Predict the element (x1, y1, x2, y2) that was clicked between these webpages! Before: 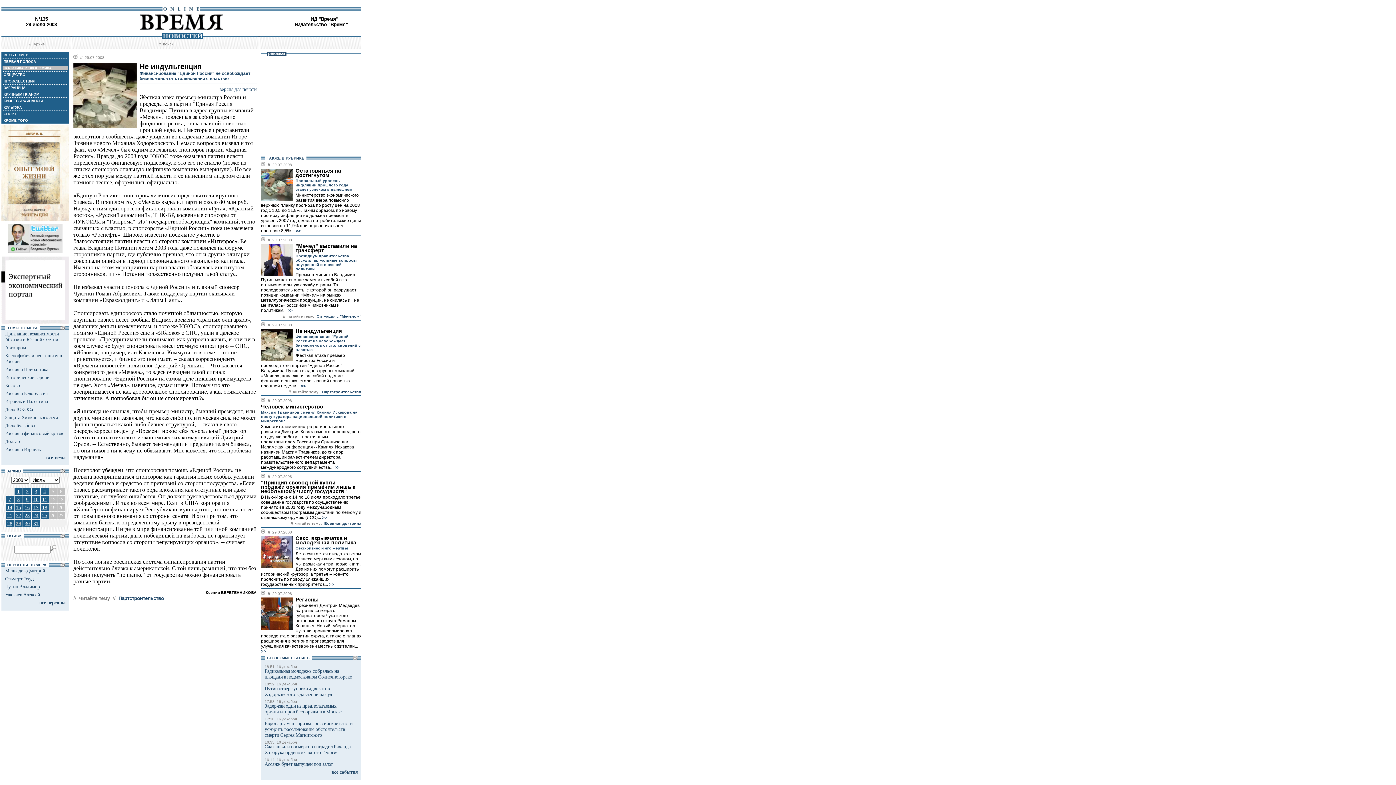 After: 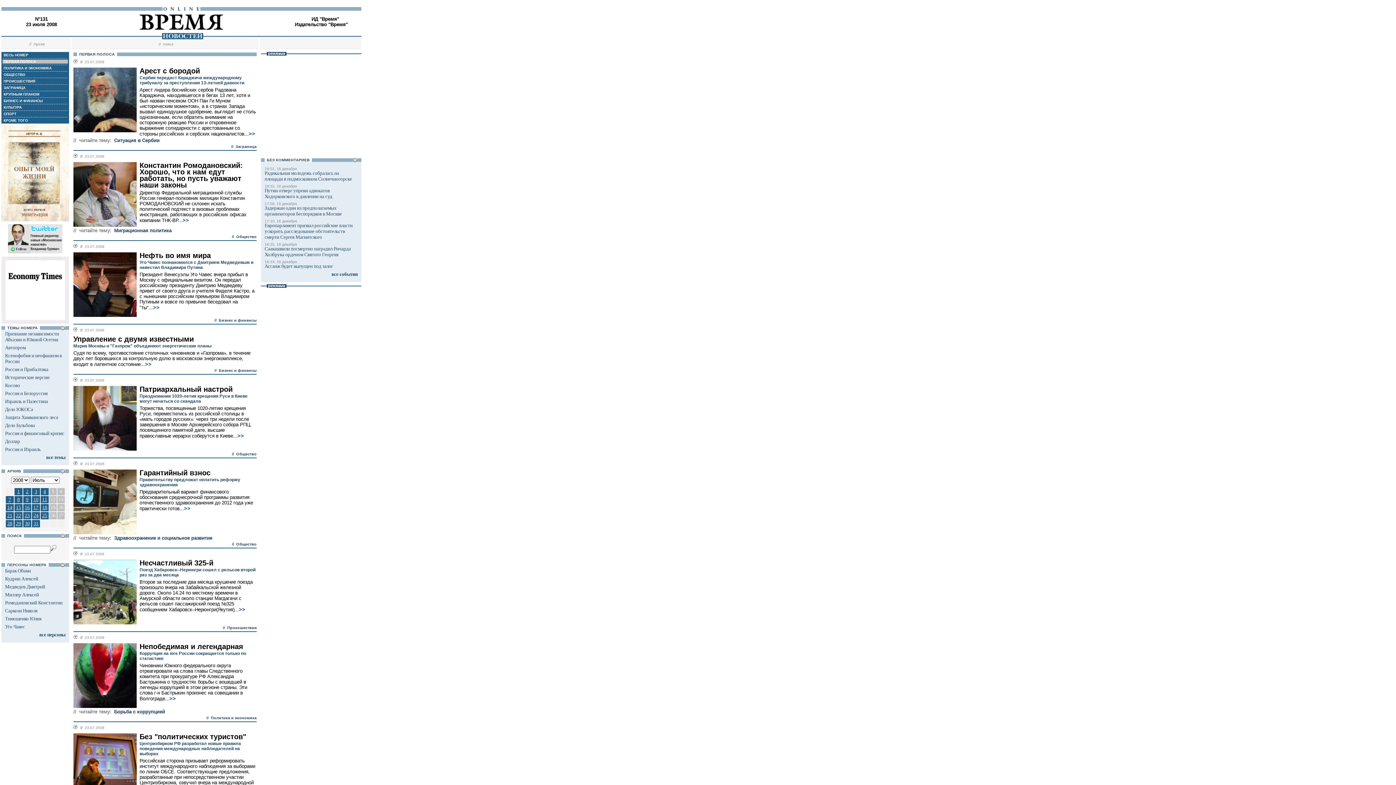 Action: bbox: (23, 512, 30, 519) label: 23